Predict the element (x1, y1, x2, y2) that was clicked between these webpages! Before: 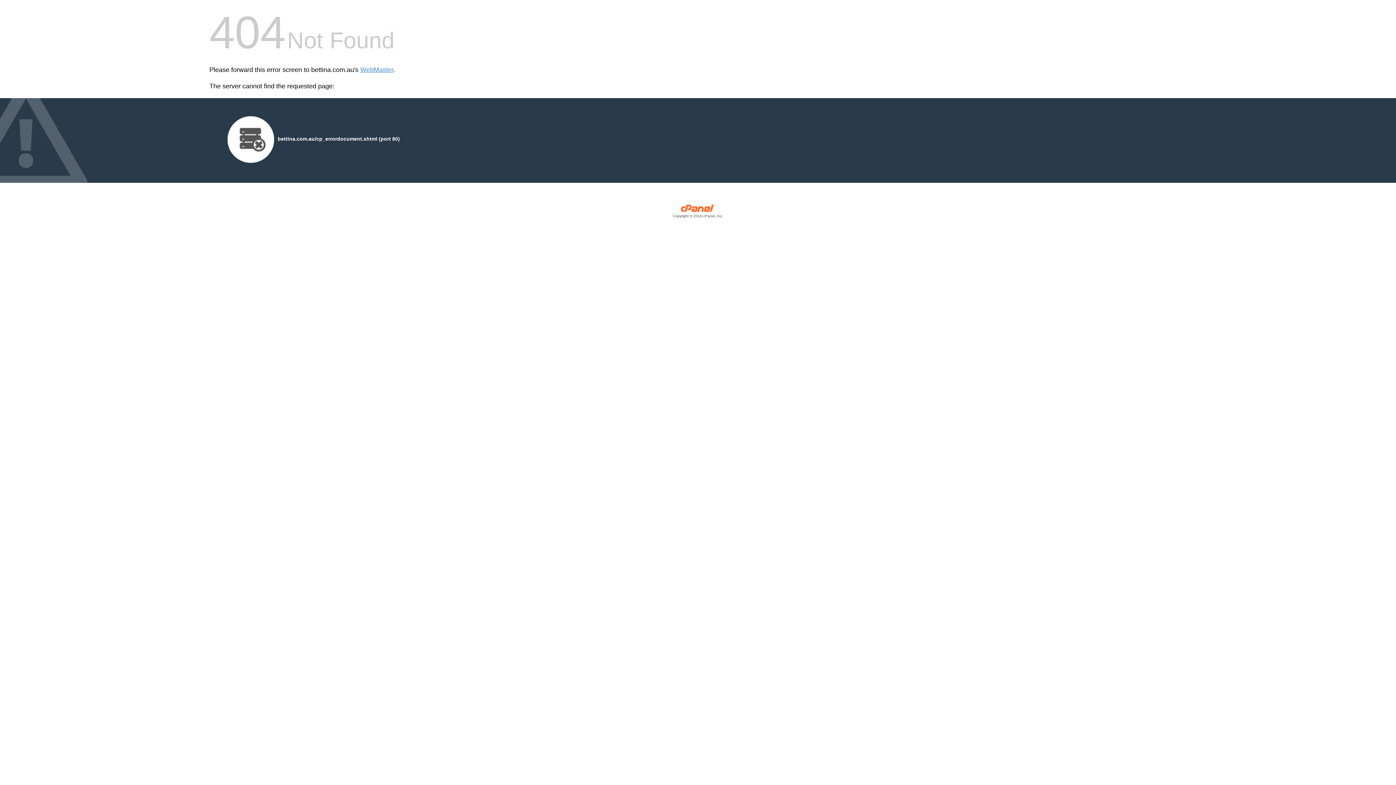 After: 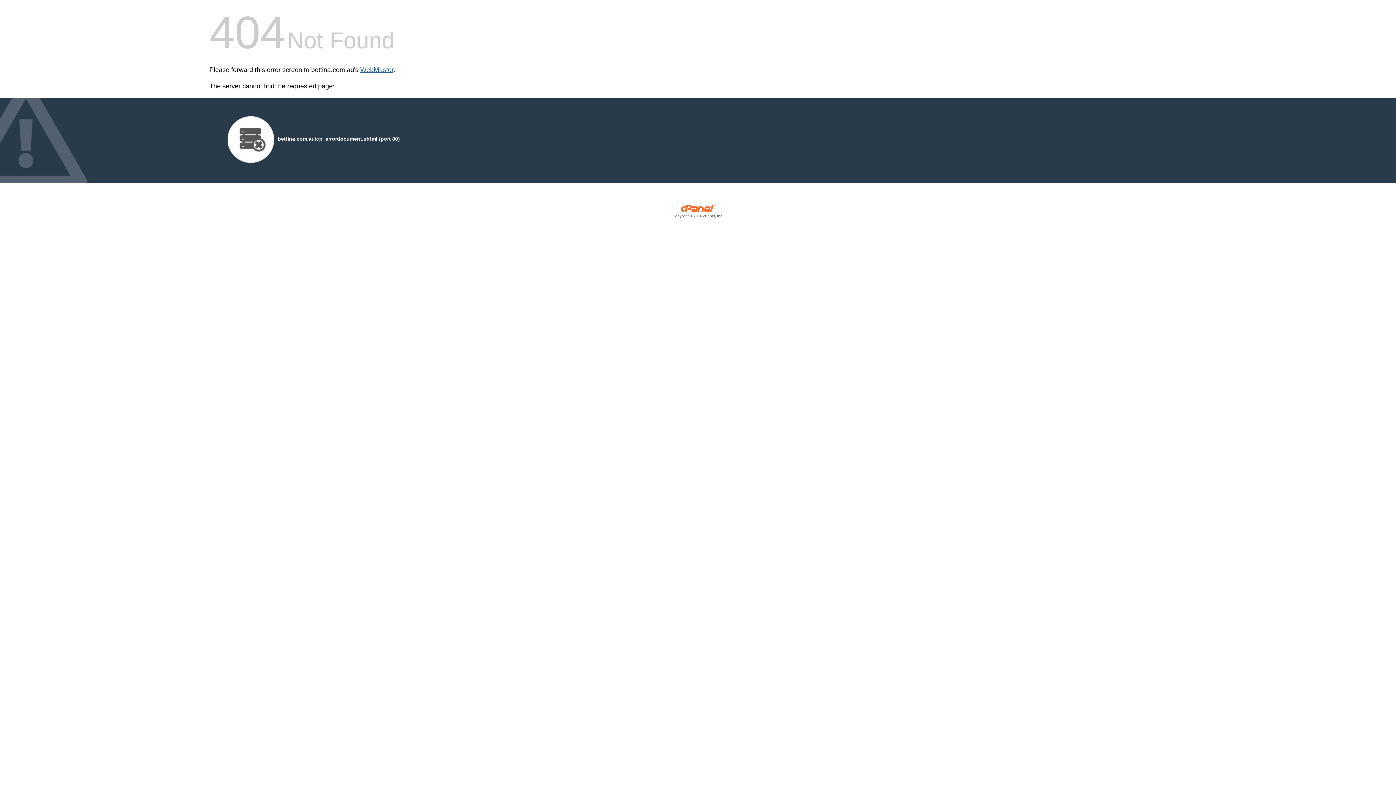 Action: bbox: (360, 66, 393, 73) label: WebMaster